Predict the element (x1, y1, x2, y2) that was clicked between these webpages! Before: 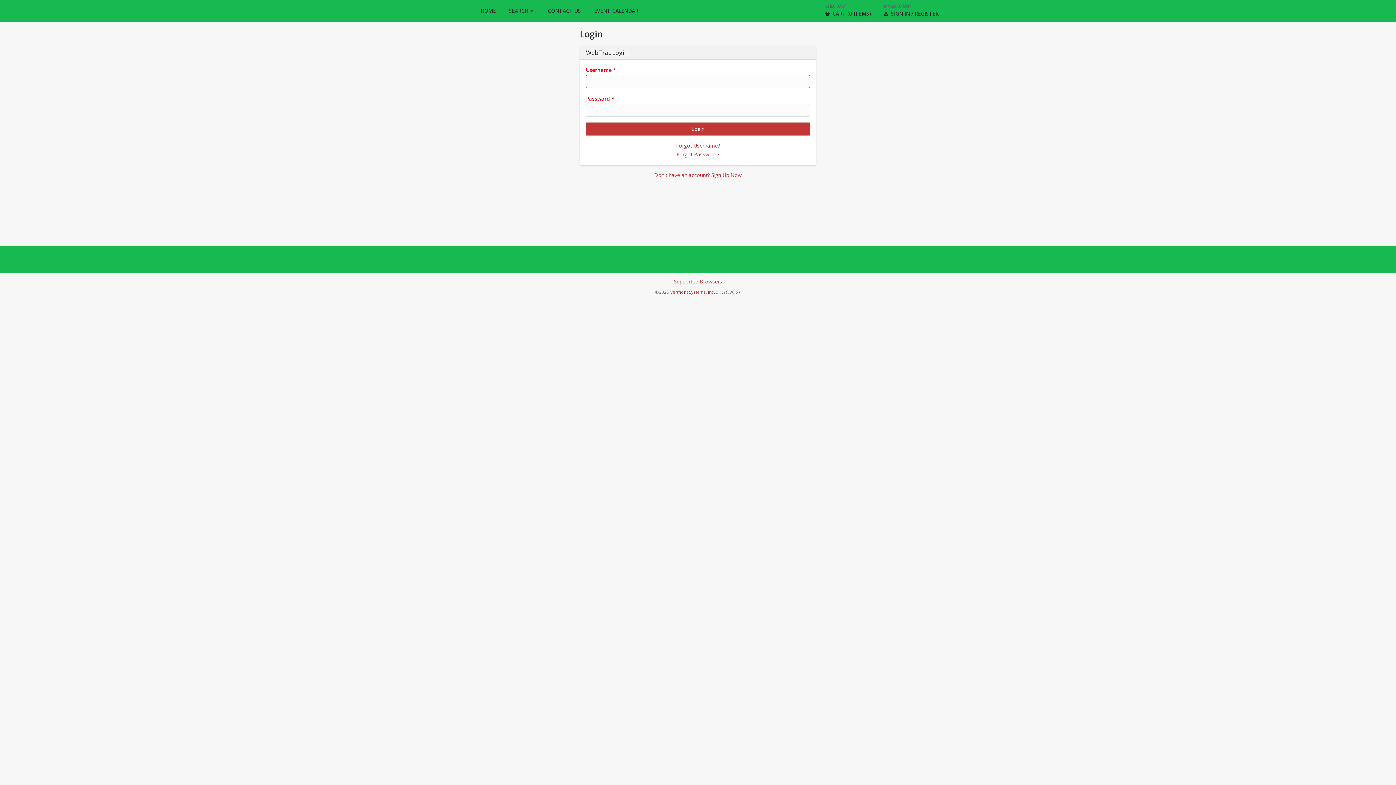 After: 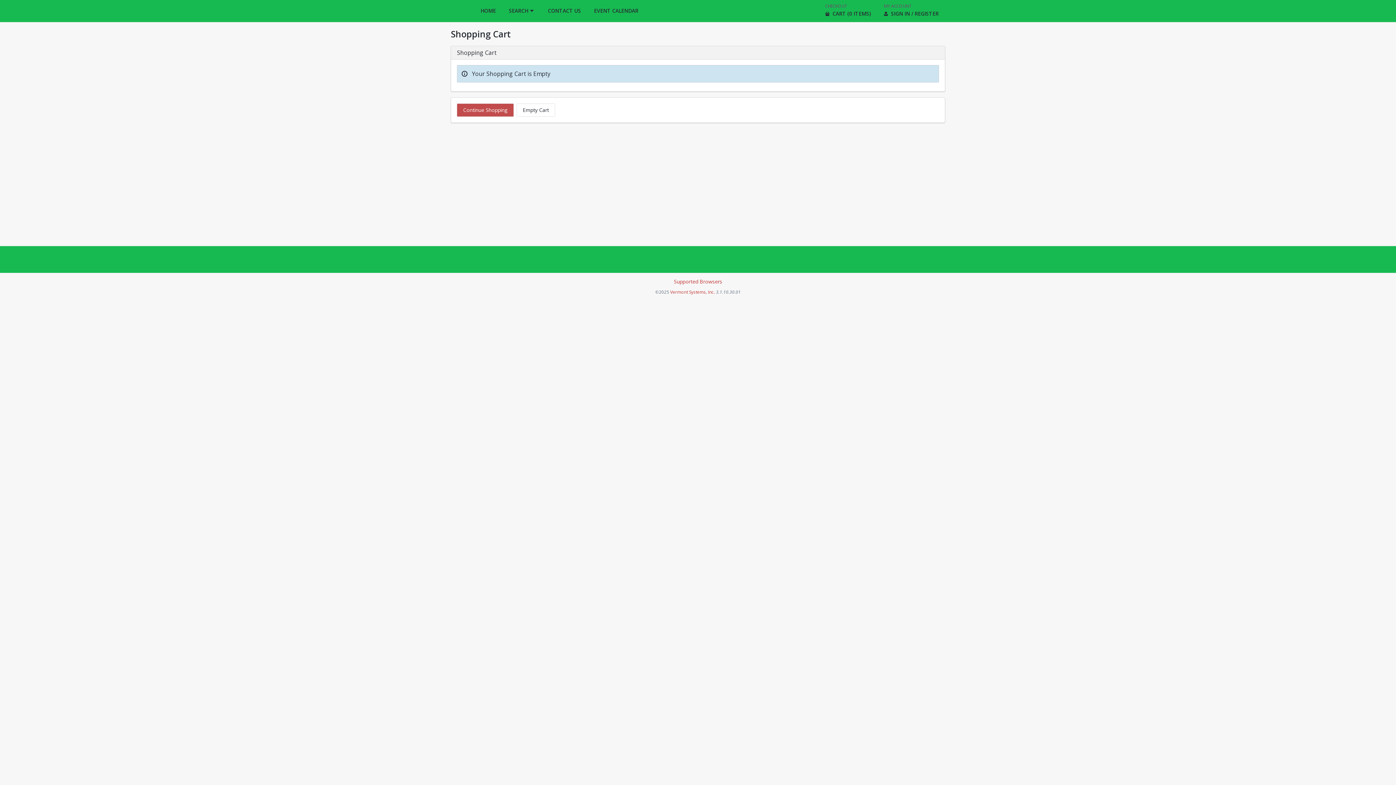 Action: label: CHECKOUT
CART (0 ITEMS) bbox: (818, 0, 877, 21)